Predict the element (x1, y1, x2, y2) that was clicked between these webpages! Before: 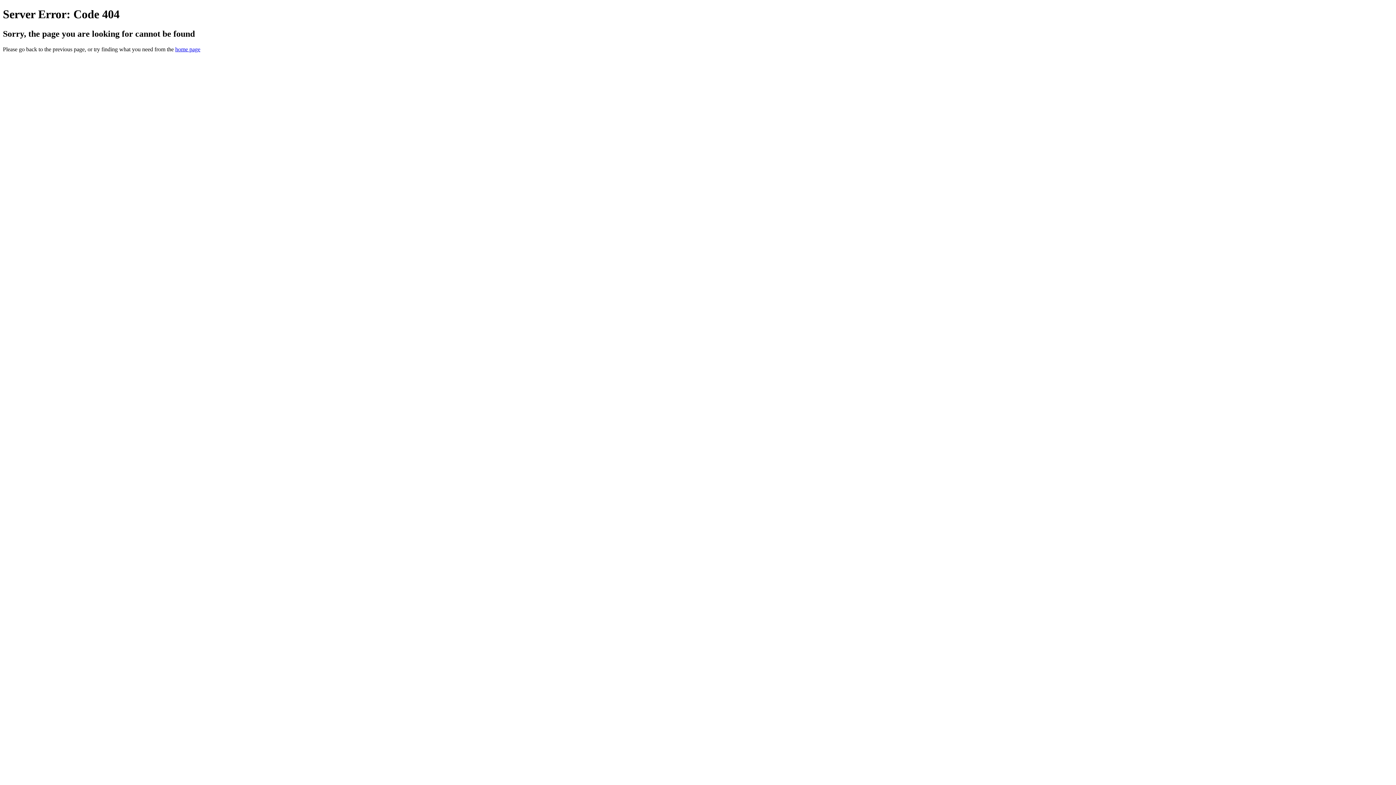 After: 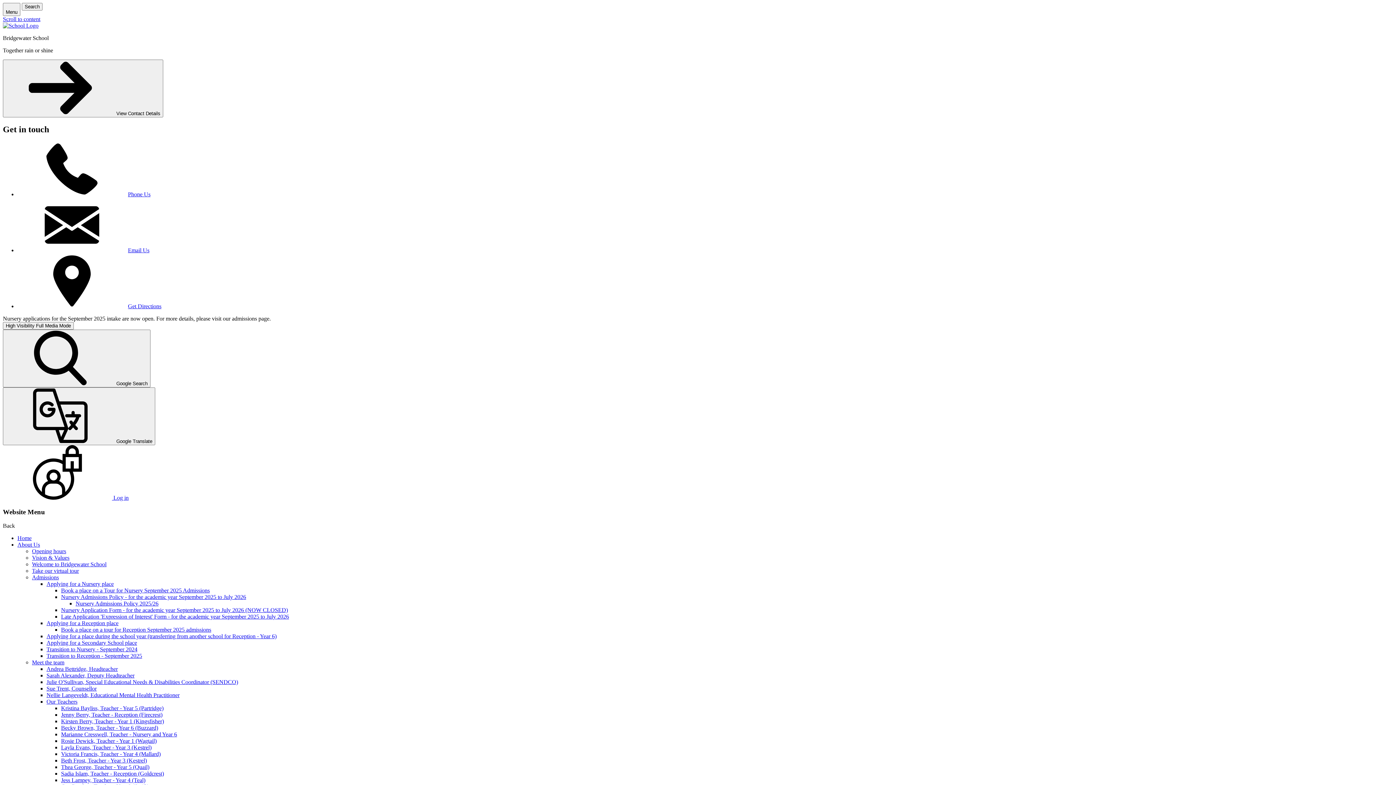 Action: bbox: (175, 46, 200, 52) label: home page